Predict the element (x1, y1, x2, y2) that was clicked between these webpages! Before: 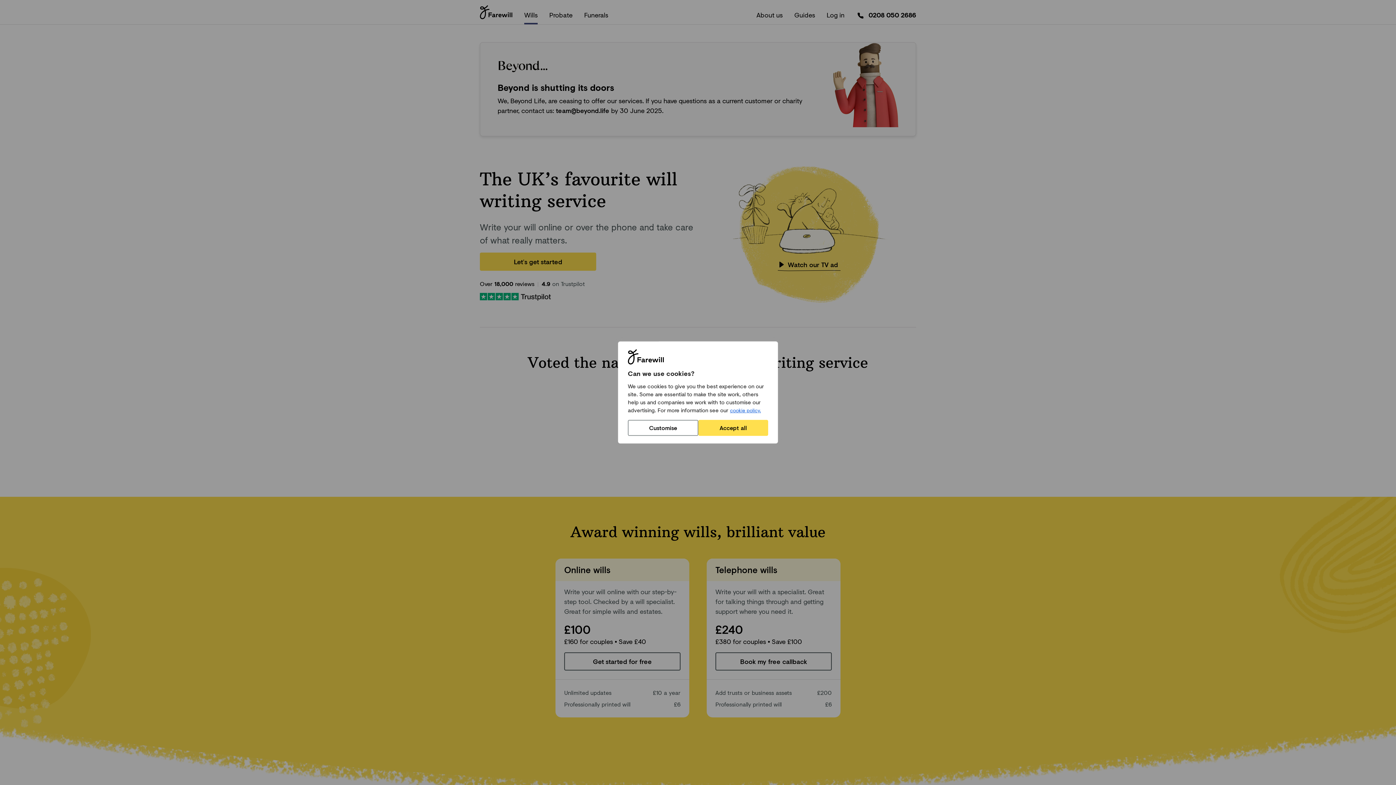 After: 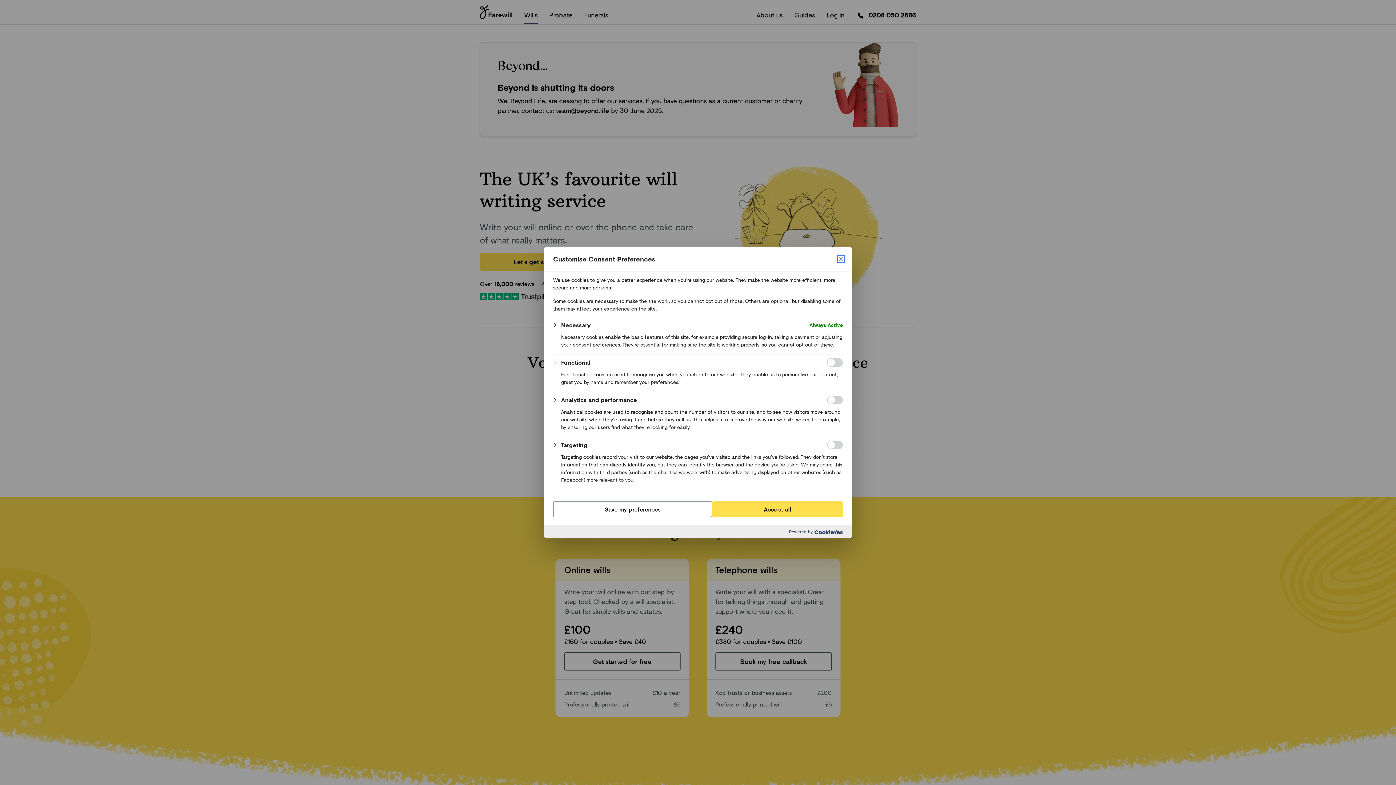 Action: bbox: (628, 420, 698, 436) label: Customise